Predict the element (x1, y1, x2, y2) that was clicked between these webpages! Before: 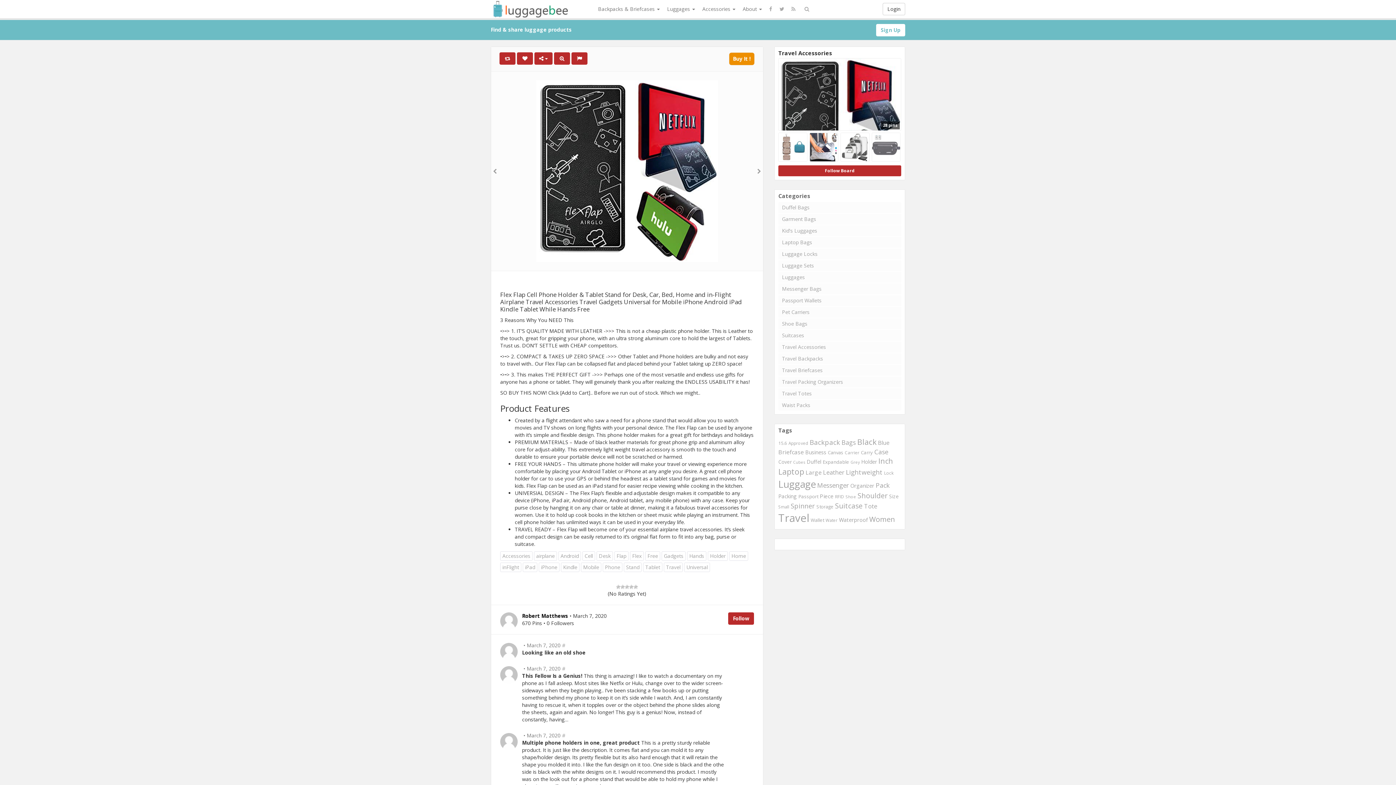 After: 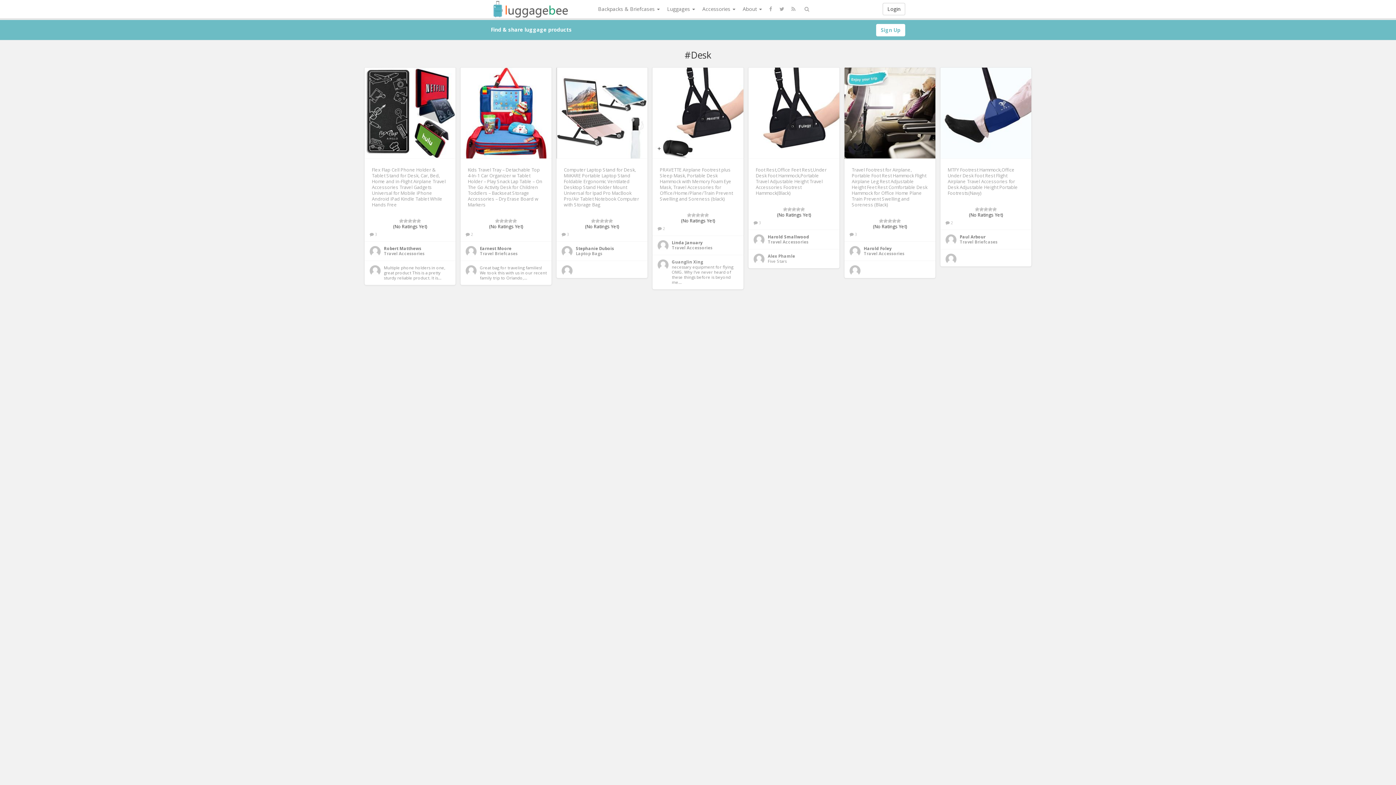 Action: label: Desk bbox: (596, 551, 613, 561)